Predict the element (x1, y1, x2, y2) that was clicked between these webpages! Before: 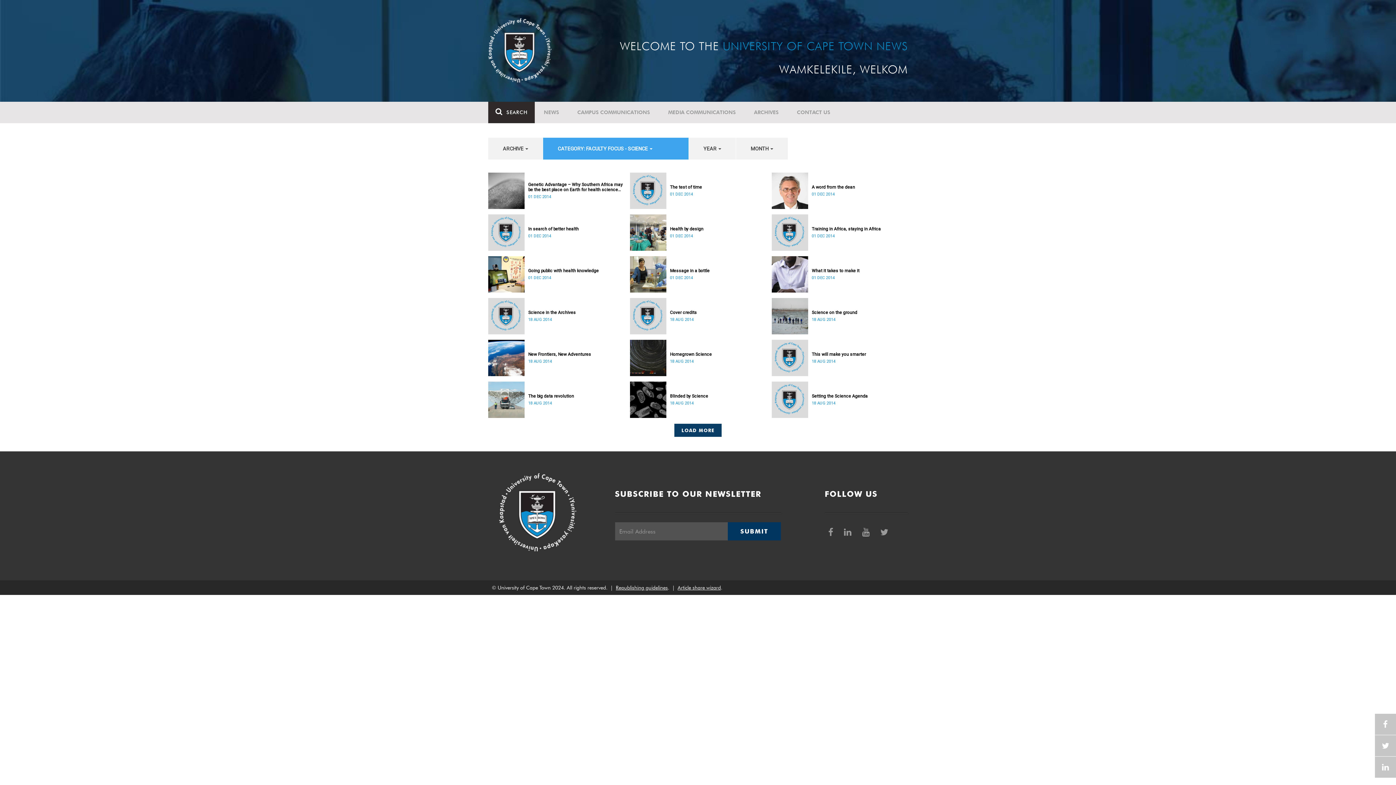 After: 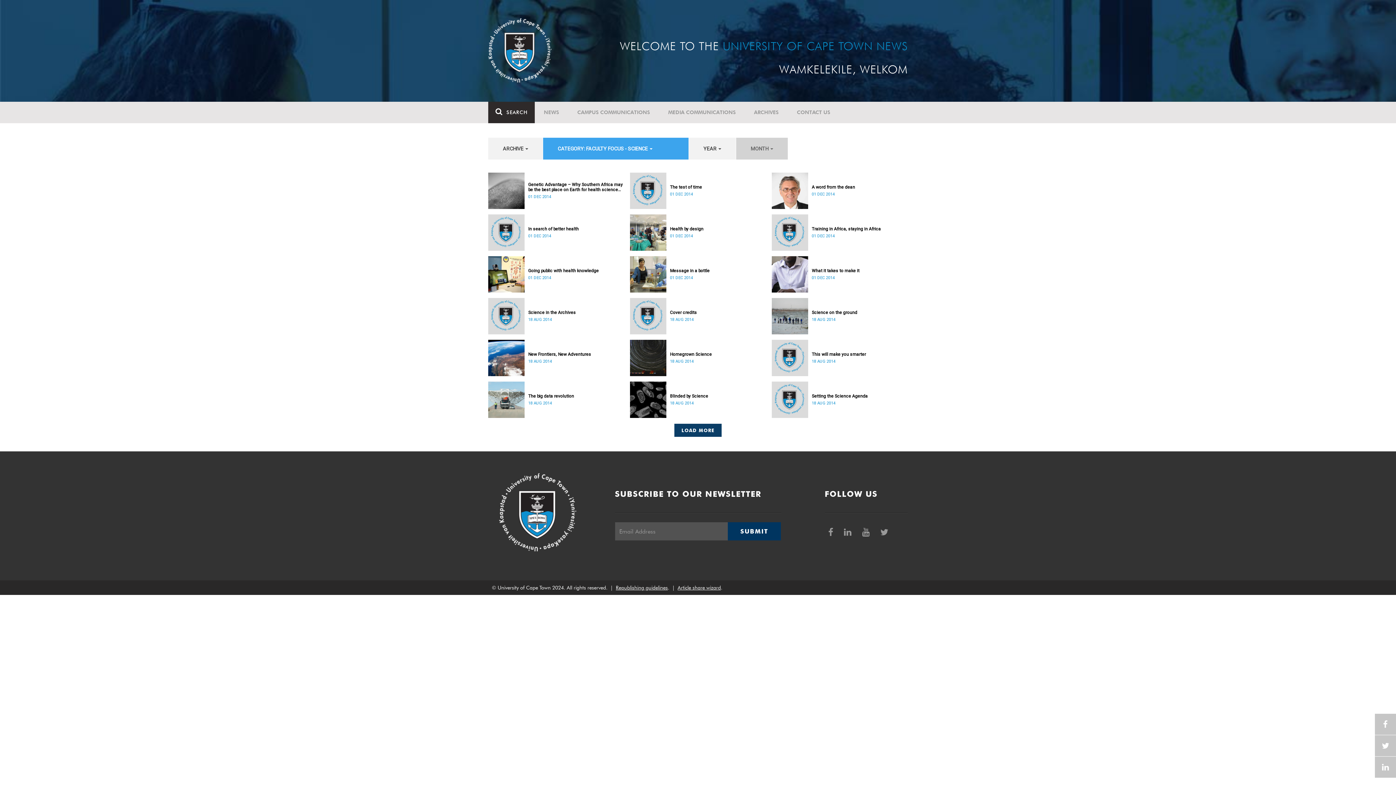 Action: bbox: (736, 137, 788, 159) label: MONTH 